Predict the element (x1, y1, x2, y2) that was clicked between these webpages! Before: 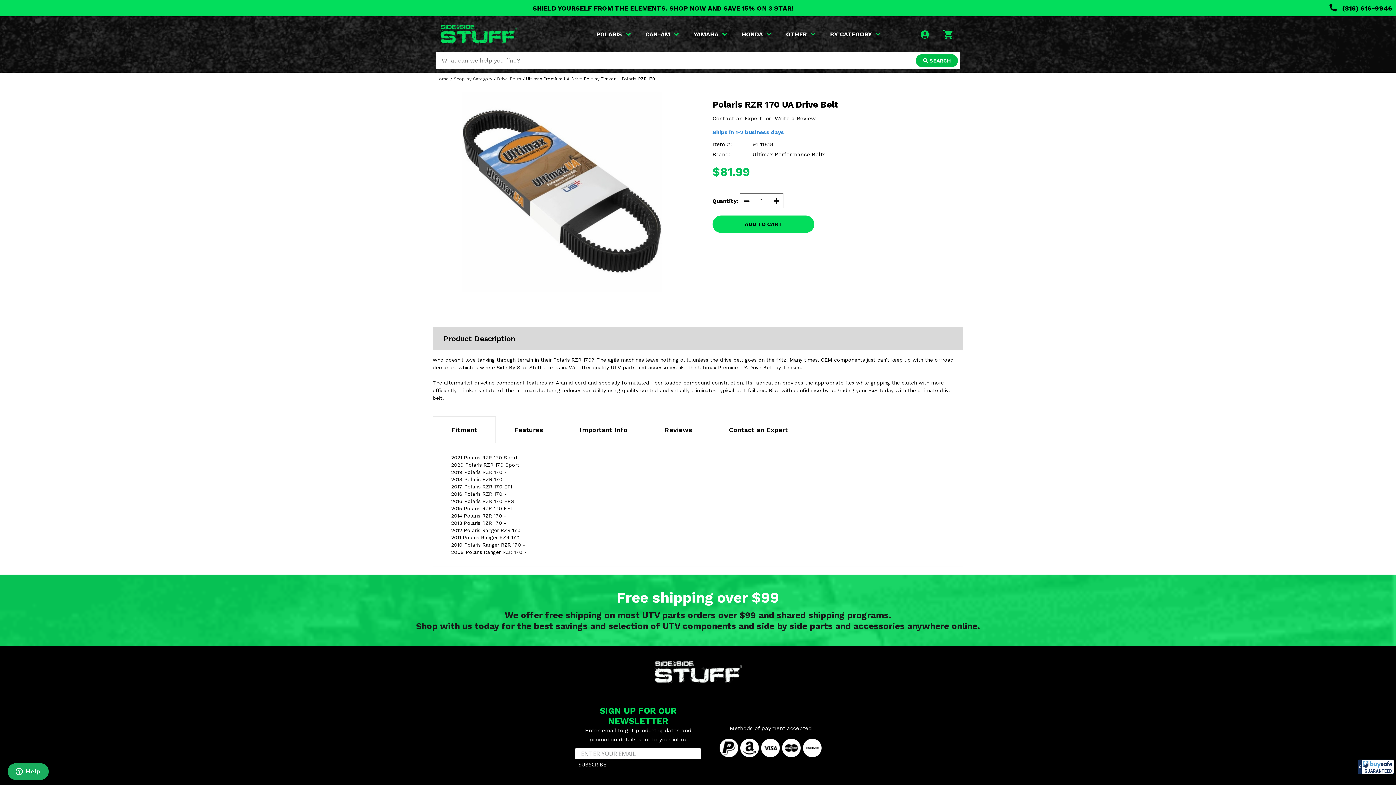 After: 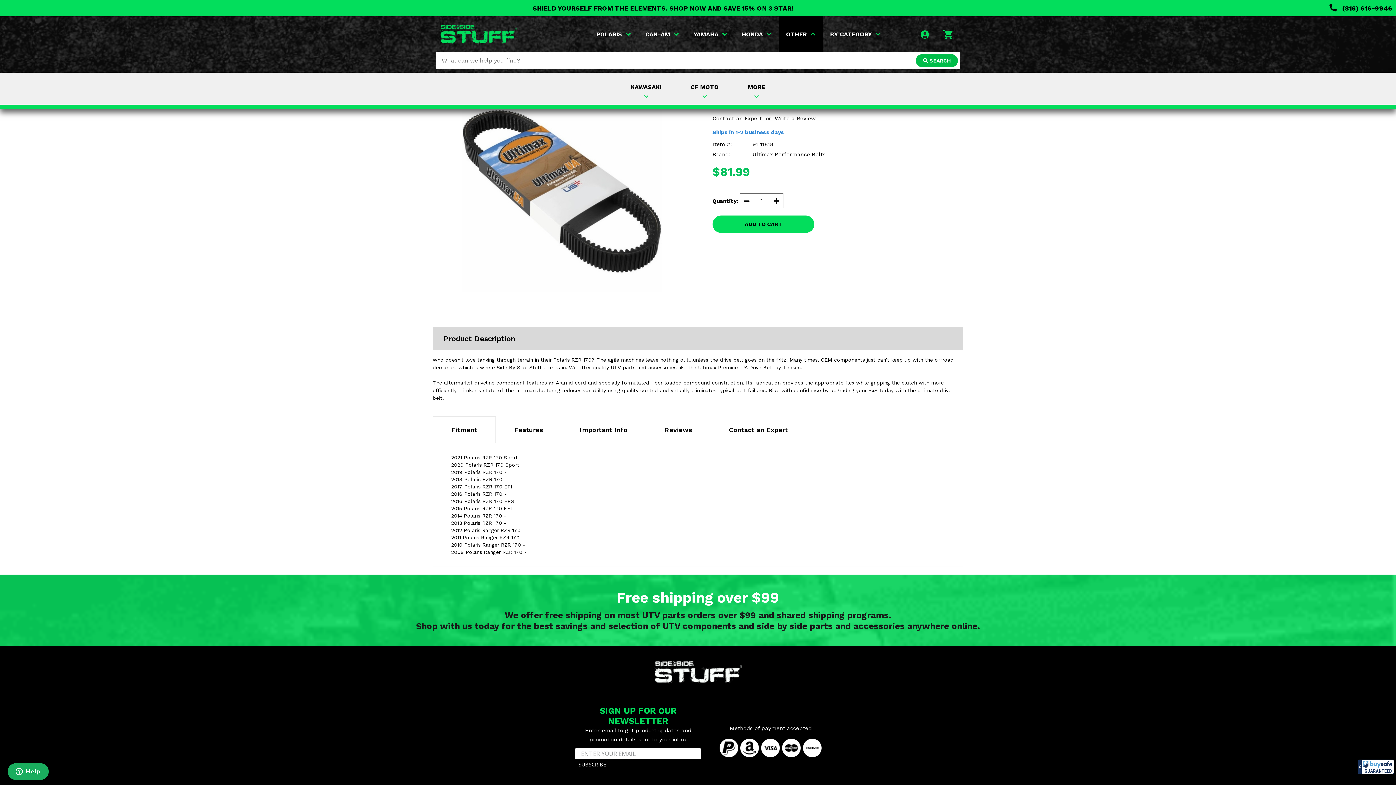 Action: label: OTHER bbox: (779, 16, 823, 52)